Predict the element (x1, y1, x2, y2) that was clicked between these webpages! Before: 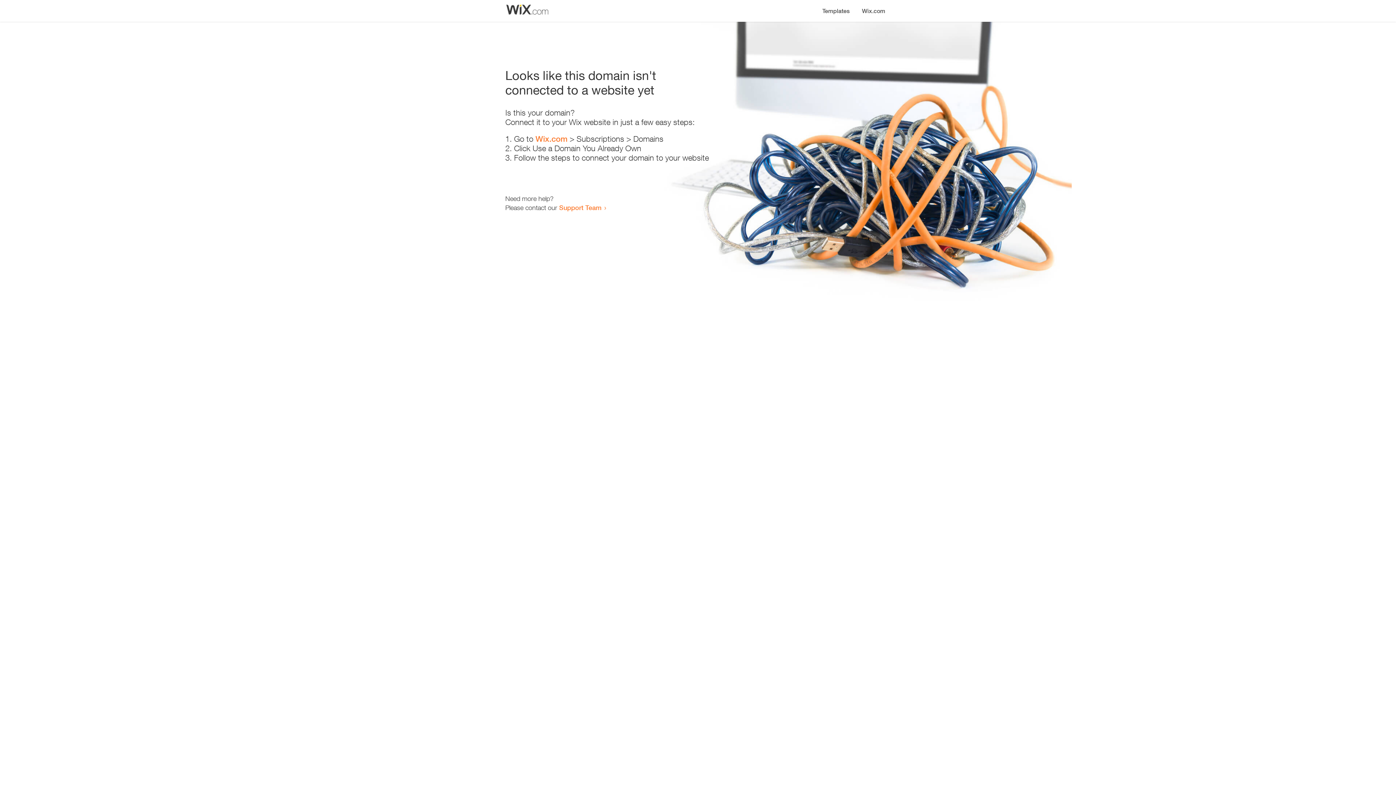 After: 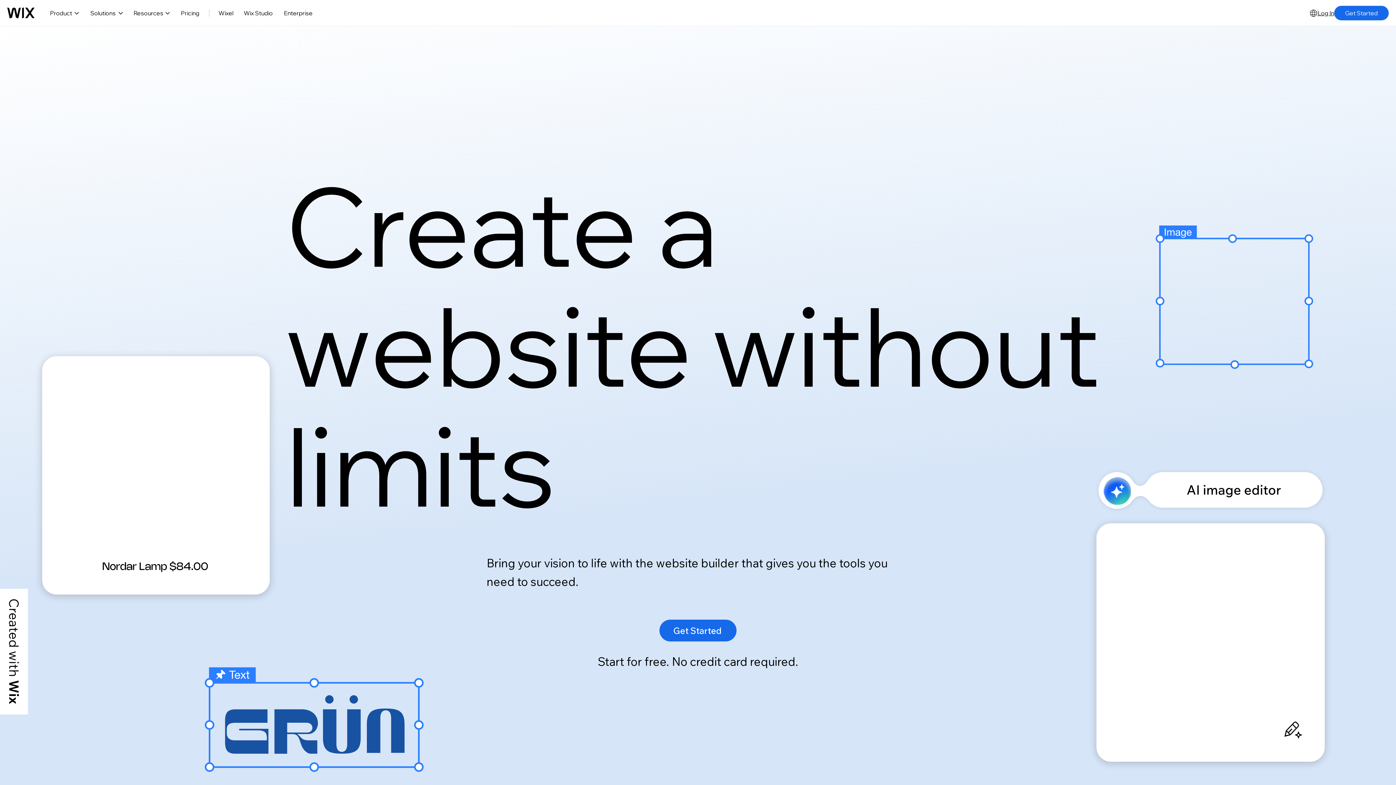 Action: label: Wix.com bbox: (535, 134, 567, 143)